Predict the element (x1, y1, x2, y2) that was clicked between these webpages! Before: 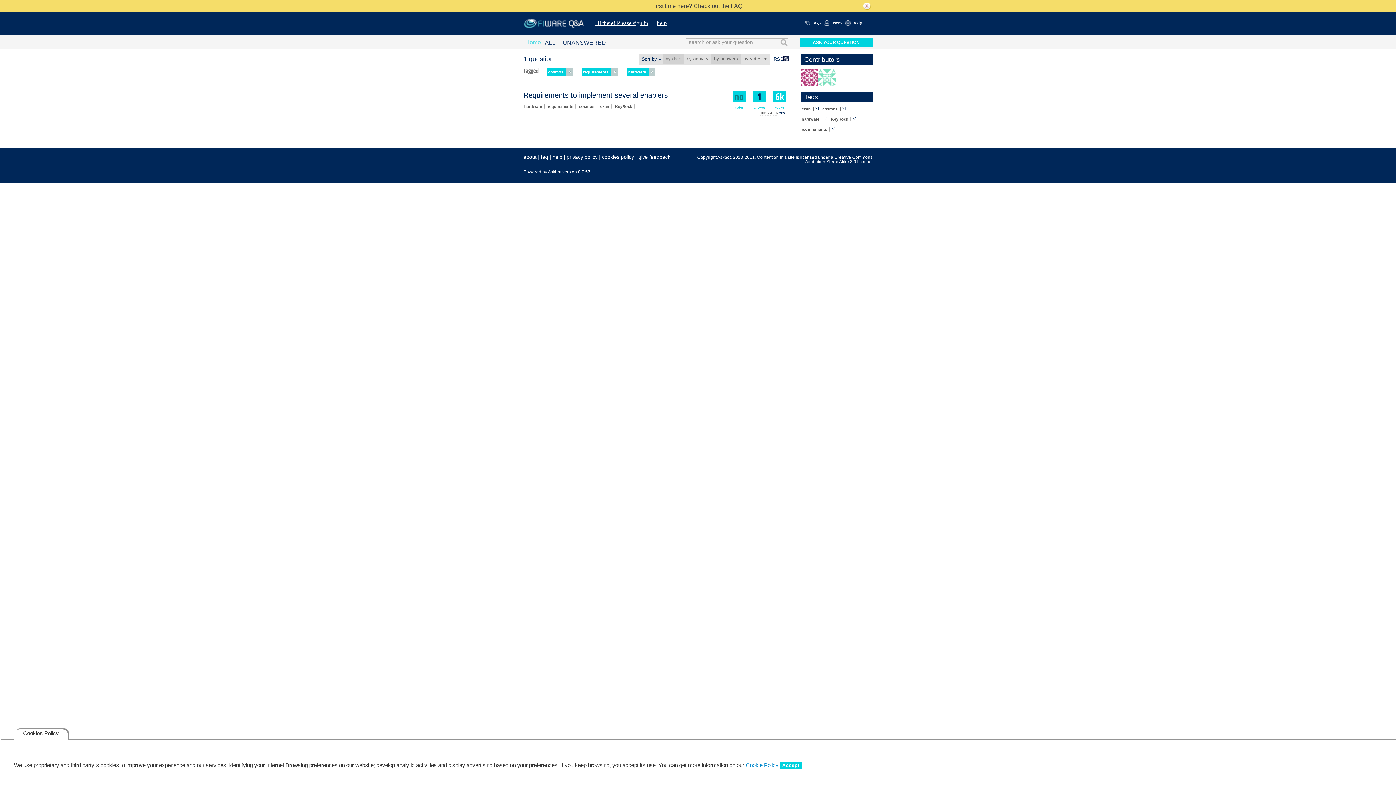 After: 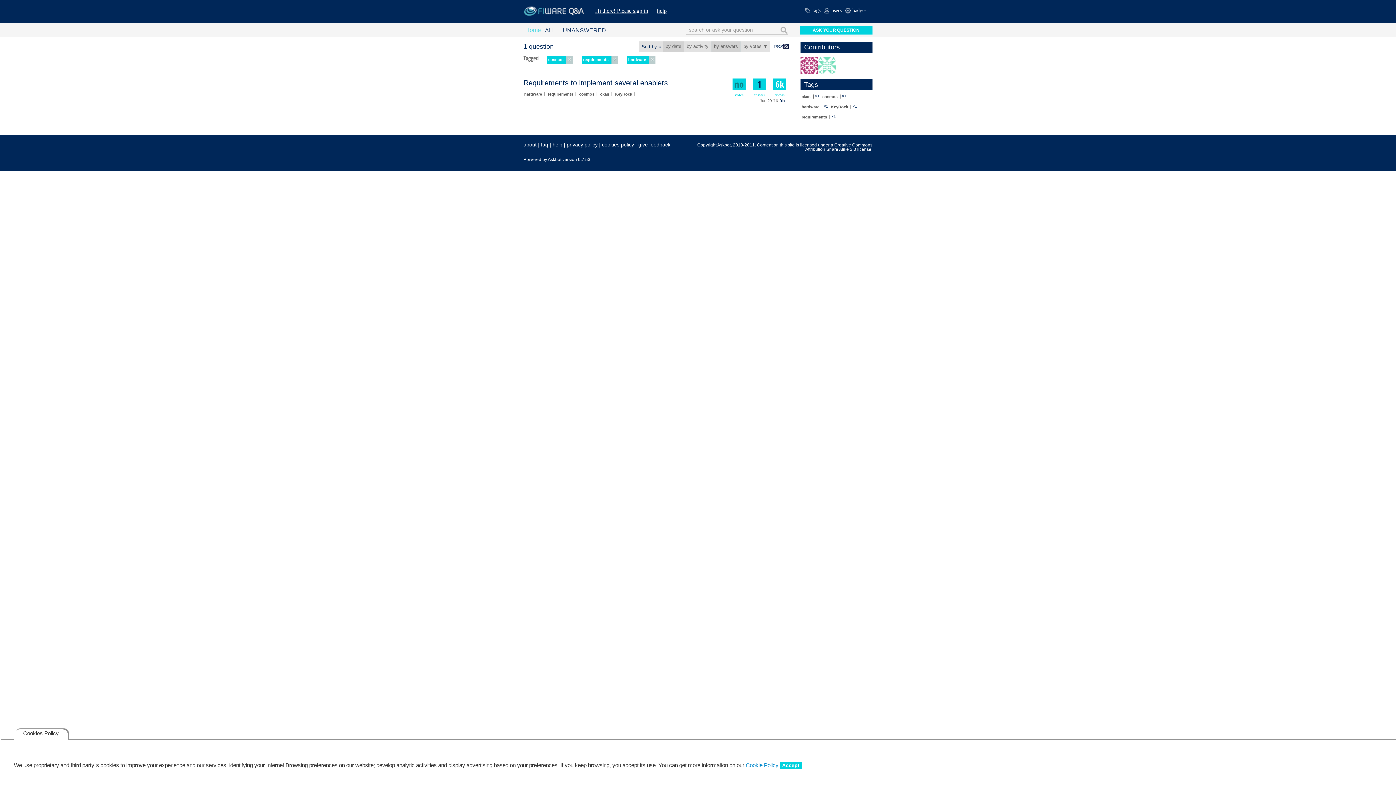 Action: bbox: (548, 103, 576, 109) label: requirements